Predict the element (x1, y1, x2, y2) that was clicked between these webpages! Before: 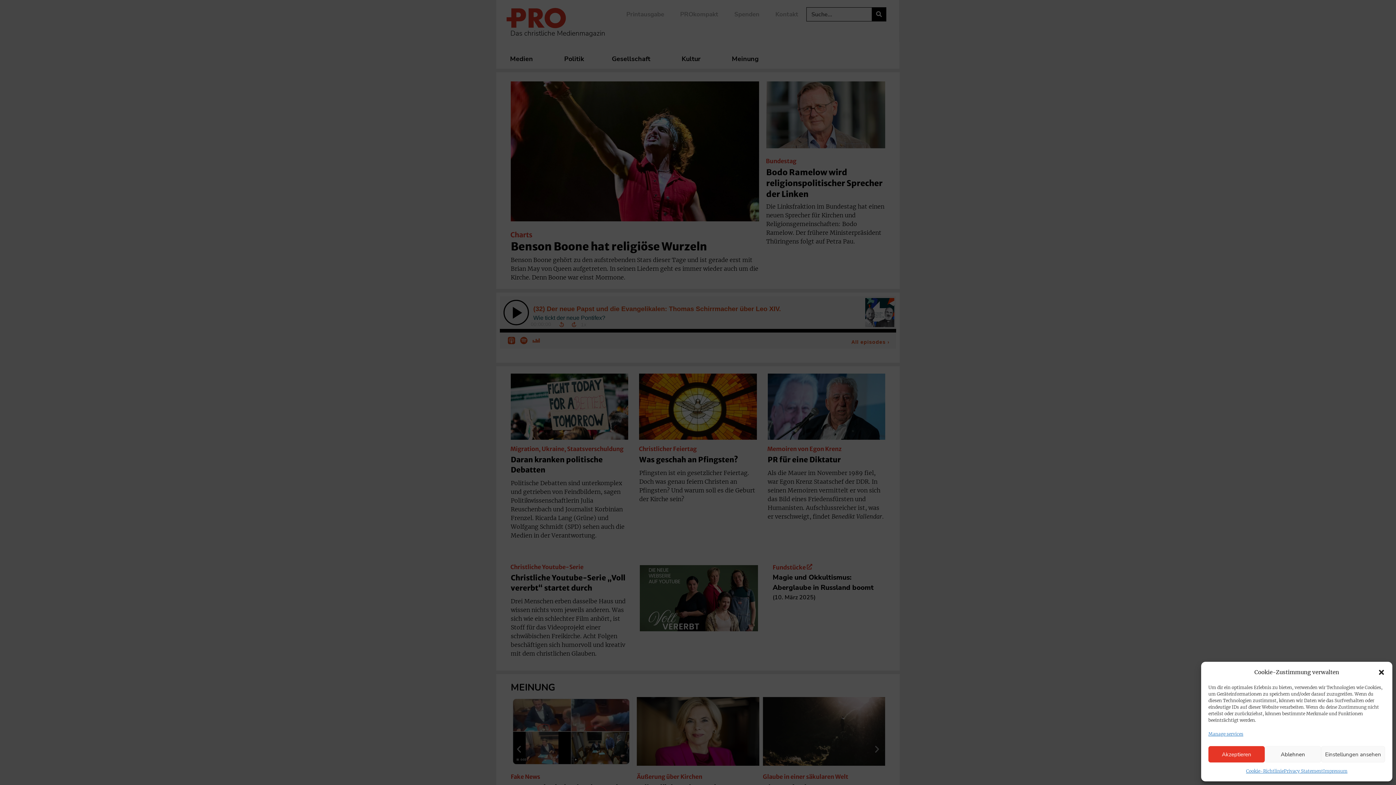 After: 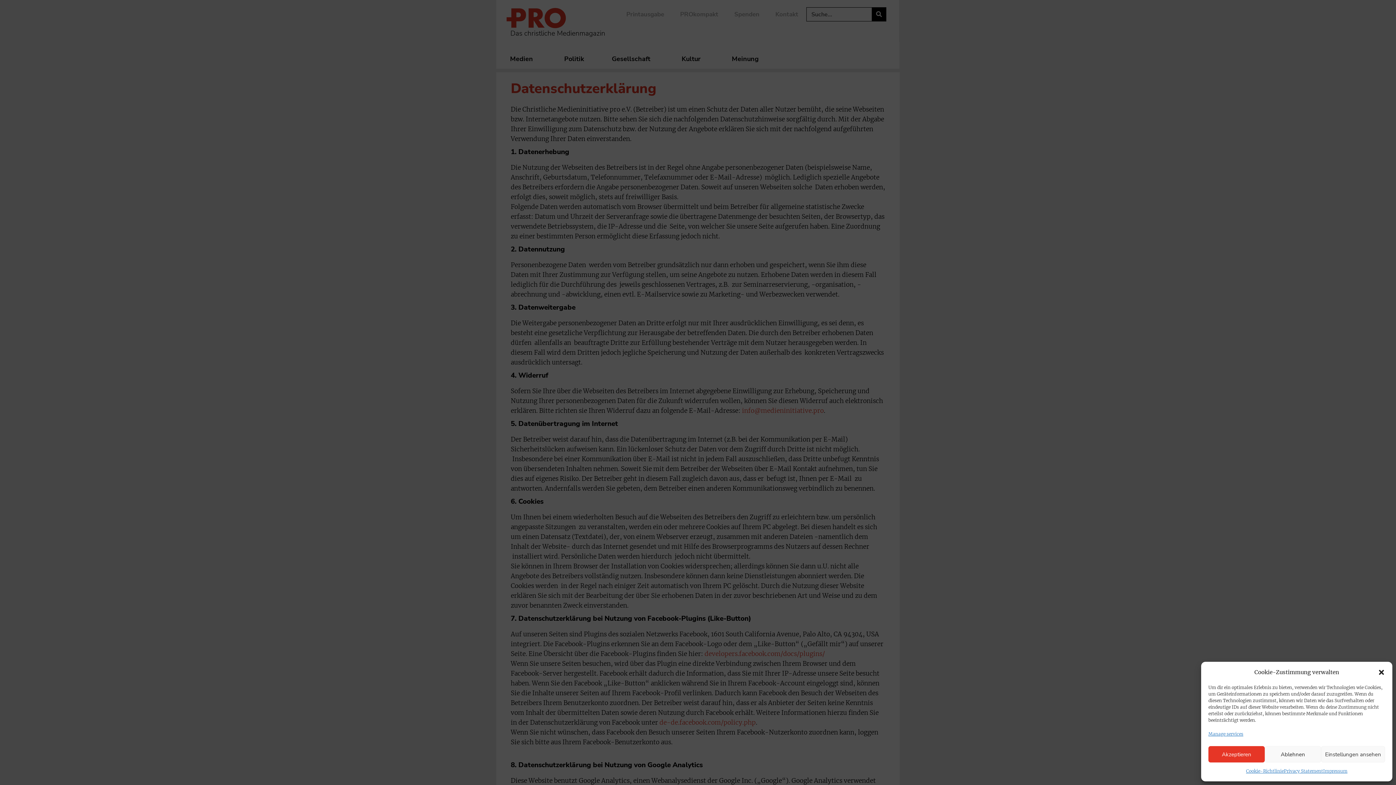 Action: label: Privacy Statement bbox: (1284, 766, 1323, 776)